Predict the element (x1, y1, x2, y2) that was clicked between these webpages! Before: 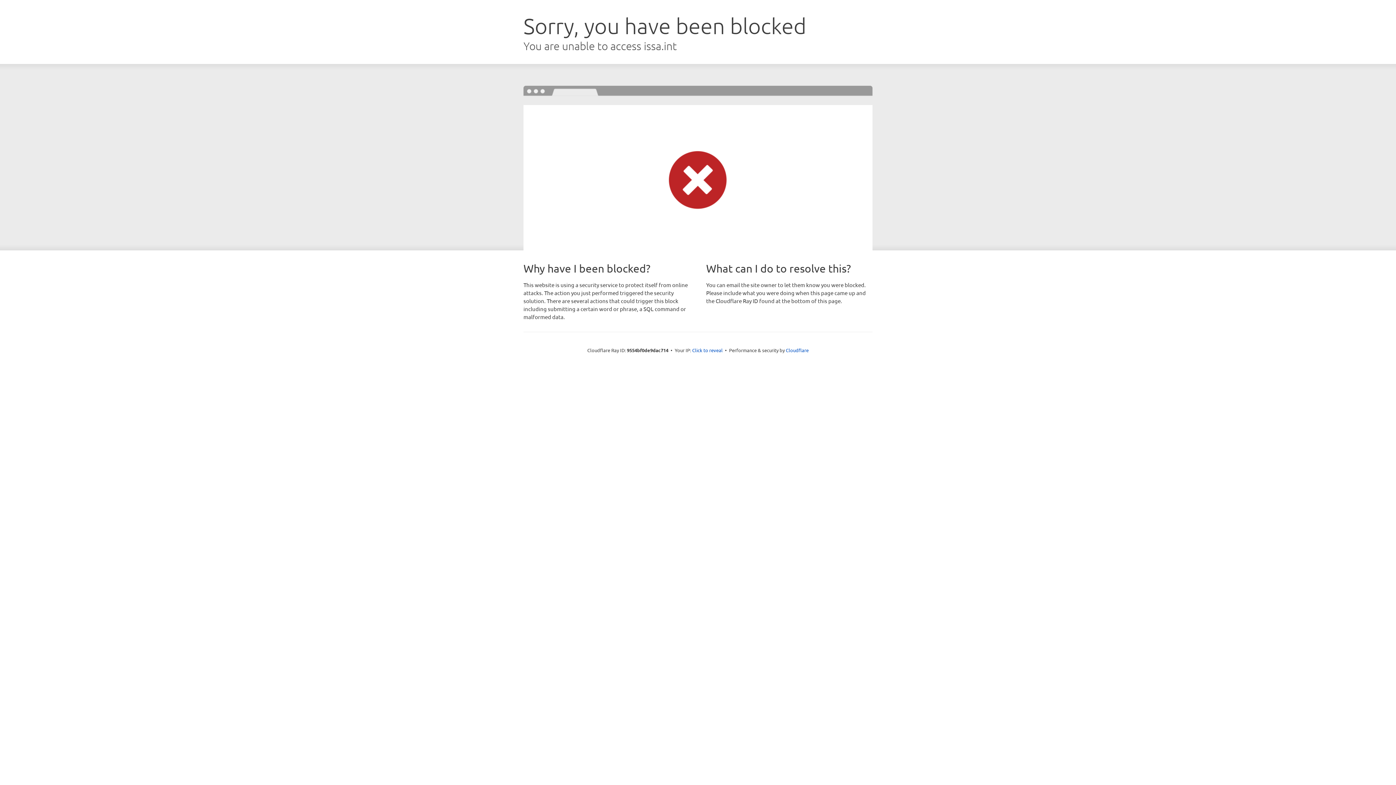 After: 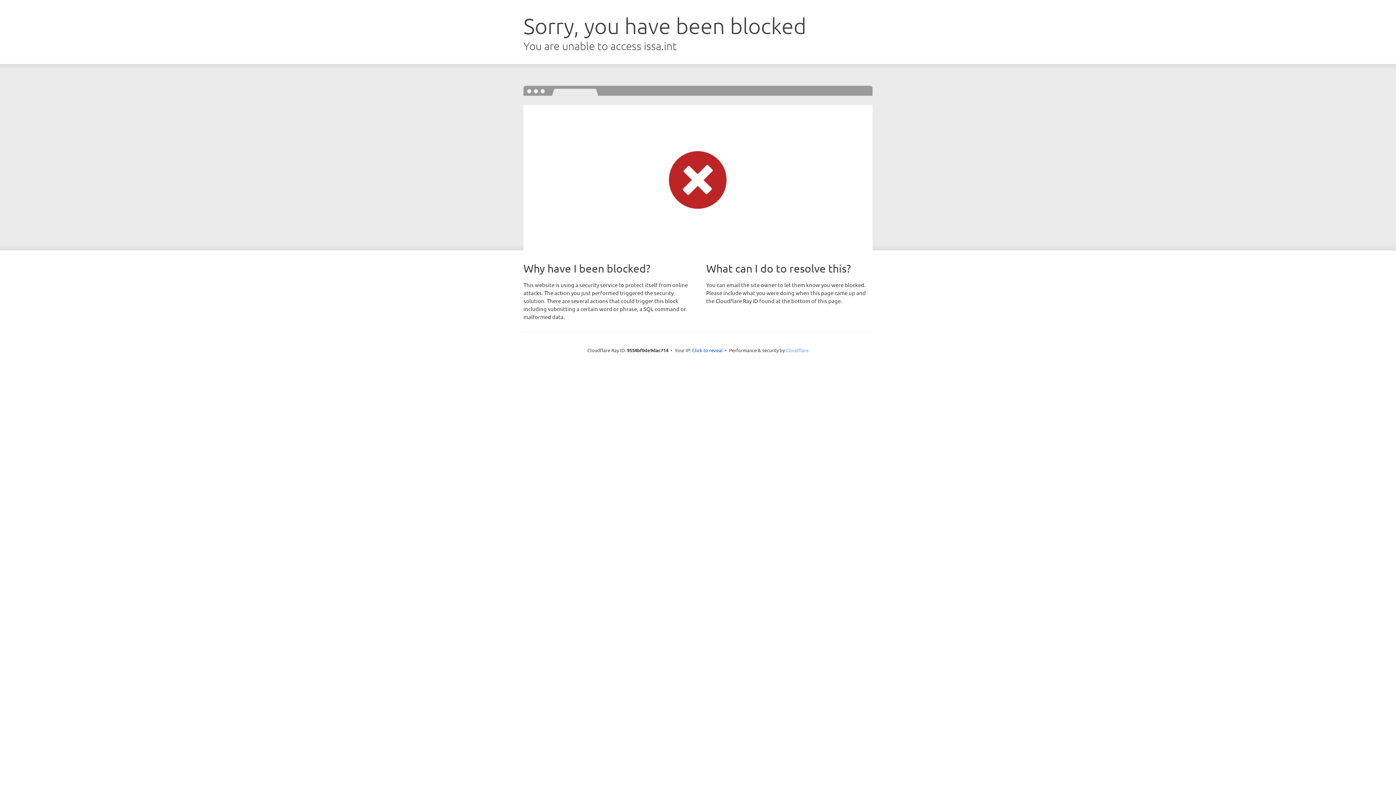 Action: bbox: (786, 347, 808, 353) label: Cloudflare